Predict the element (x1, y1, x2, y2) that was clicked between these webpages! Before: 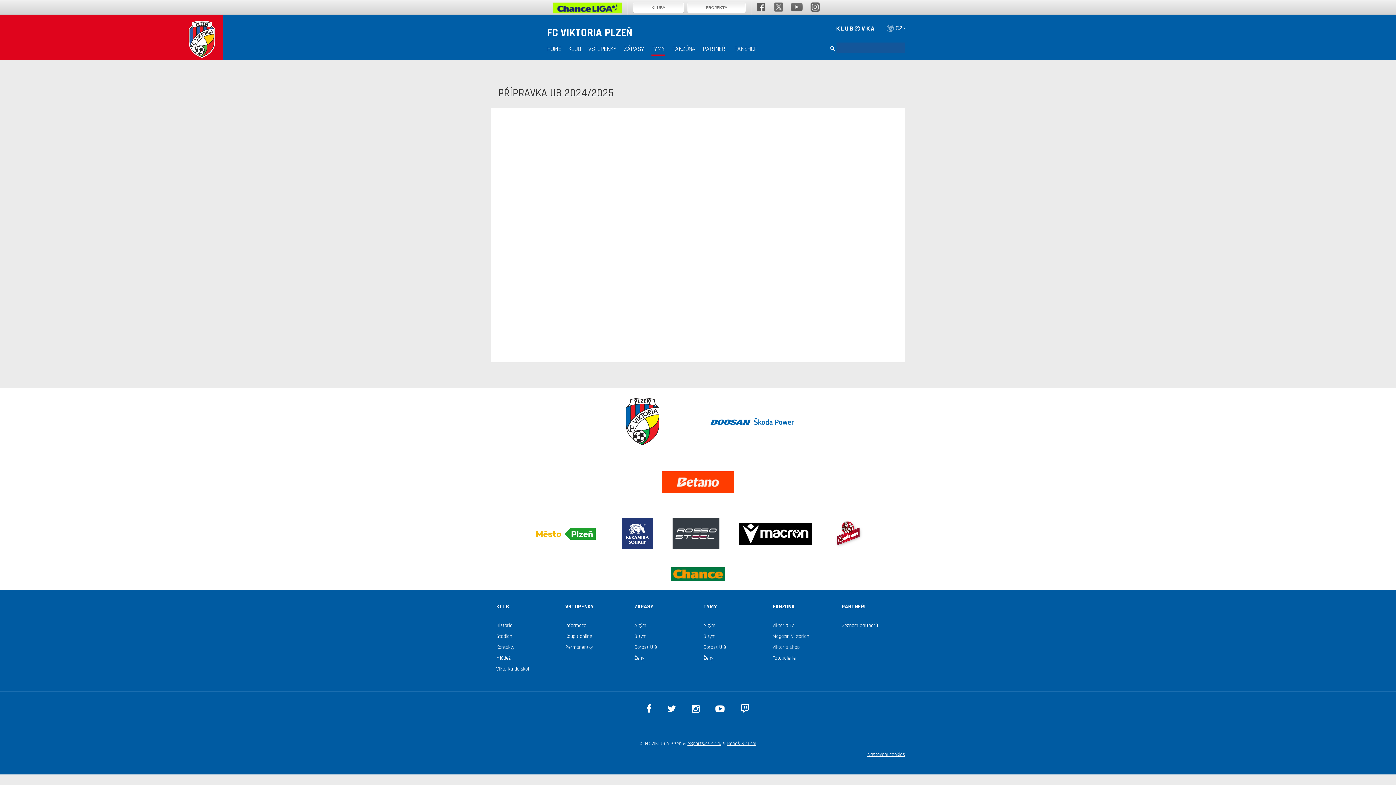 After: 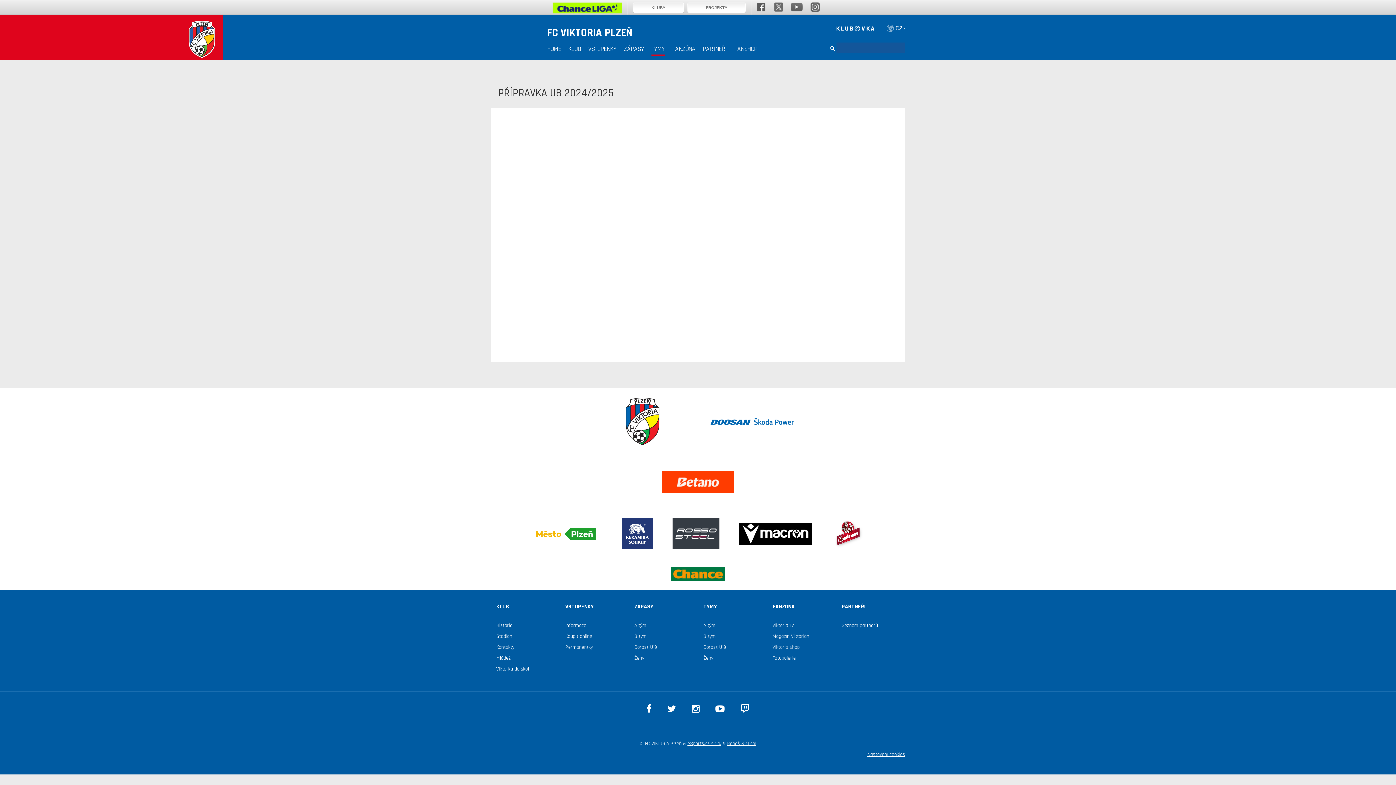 Action: bbox: (661, 570, 734, 577)